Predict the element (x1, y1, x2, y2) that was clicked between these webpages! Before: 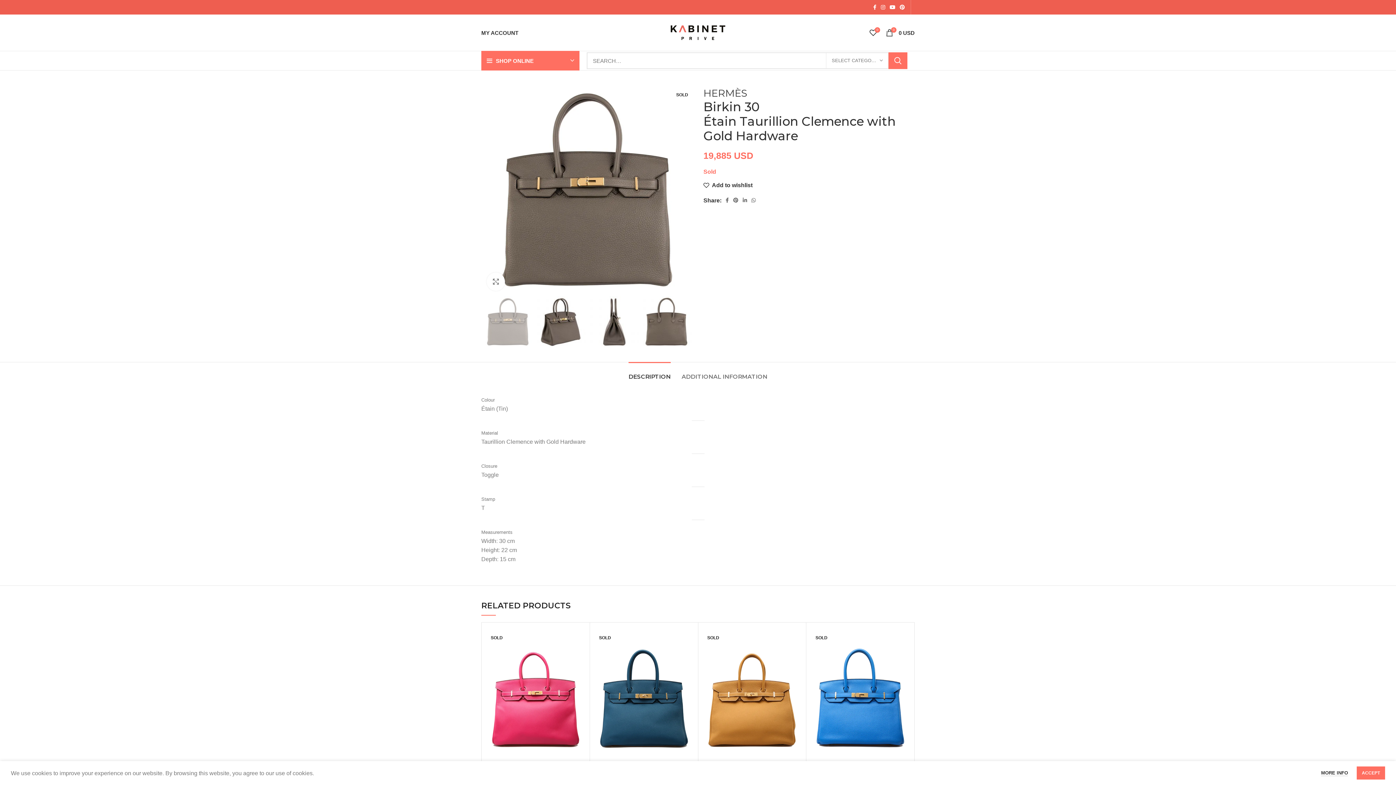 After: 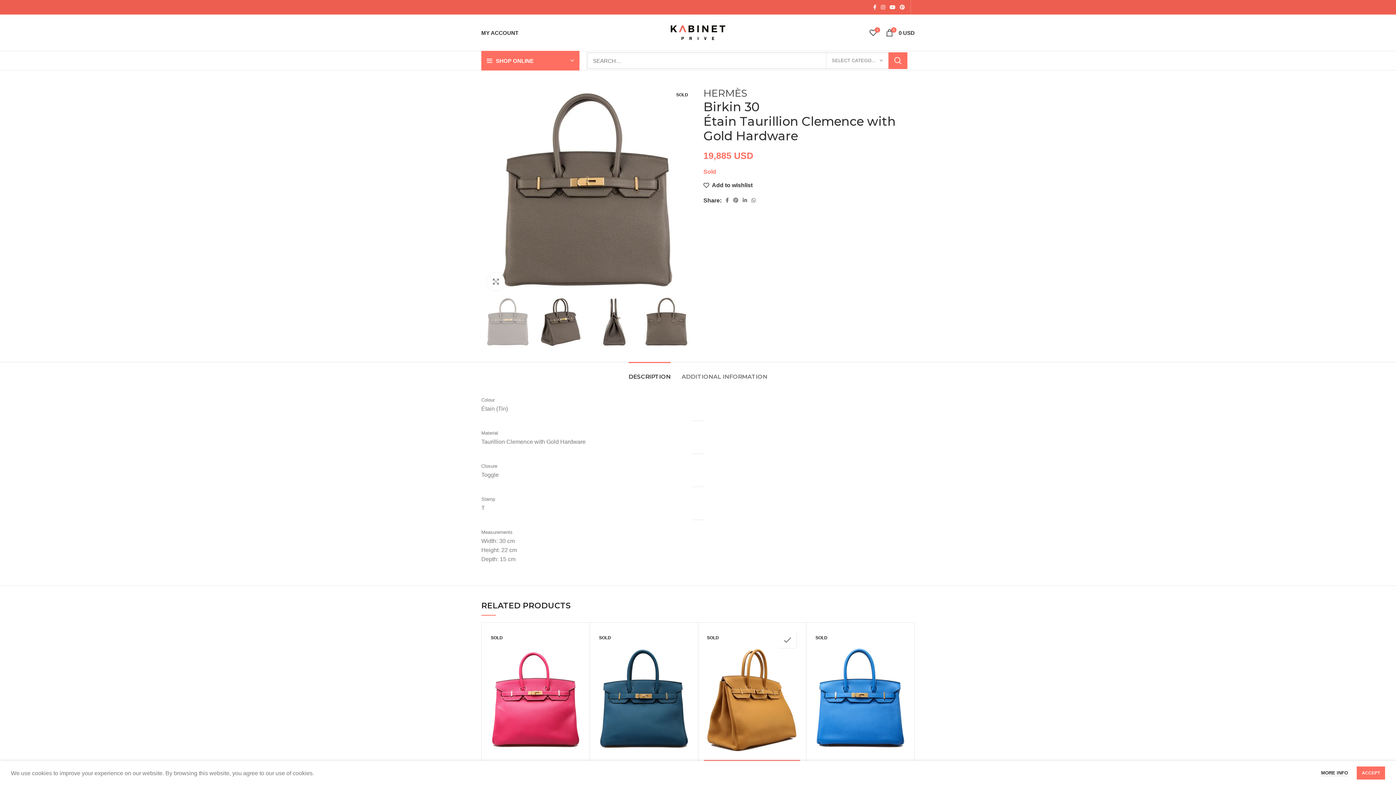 Action: bbox: (786, 632, 804, 648) label: Add to wishlist